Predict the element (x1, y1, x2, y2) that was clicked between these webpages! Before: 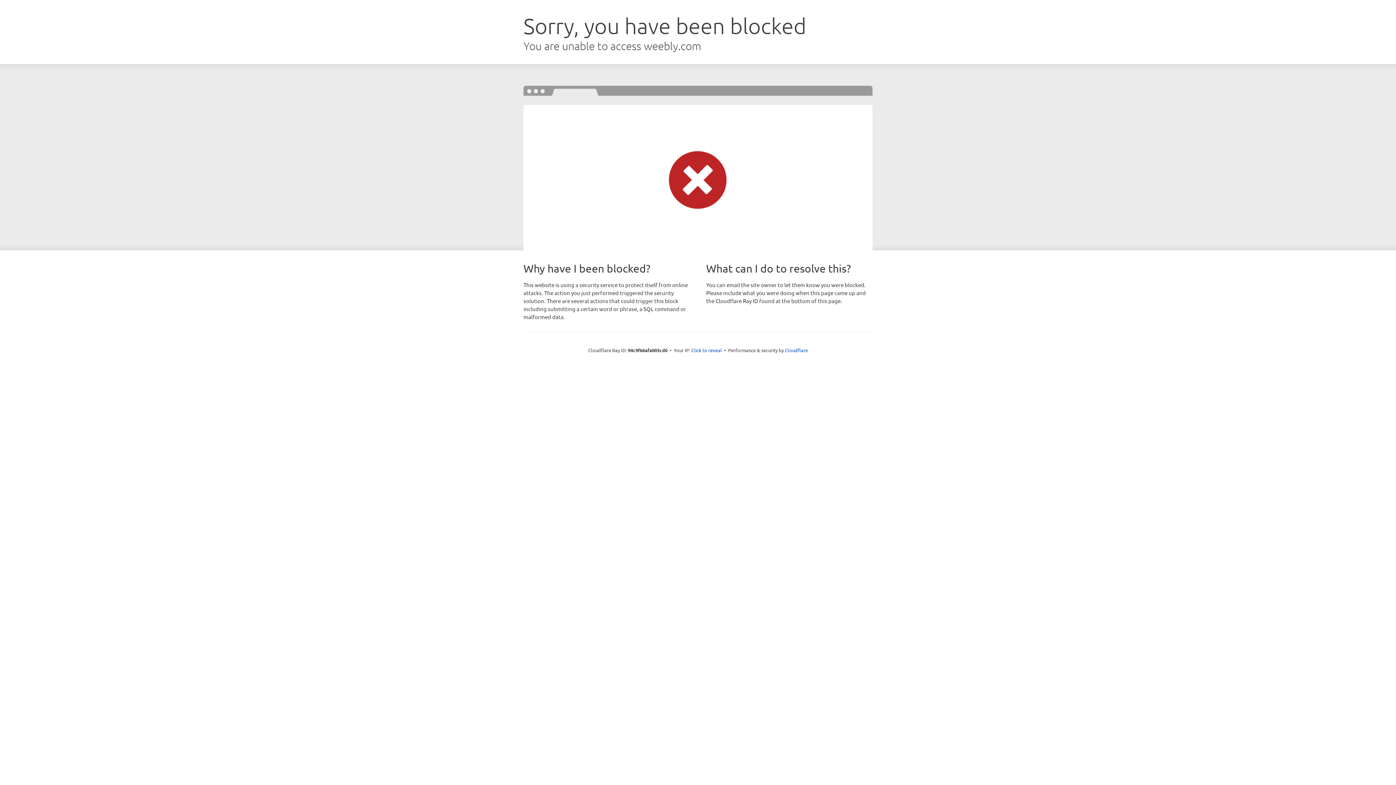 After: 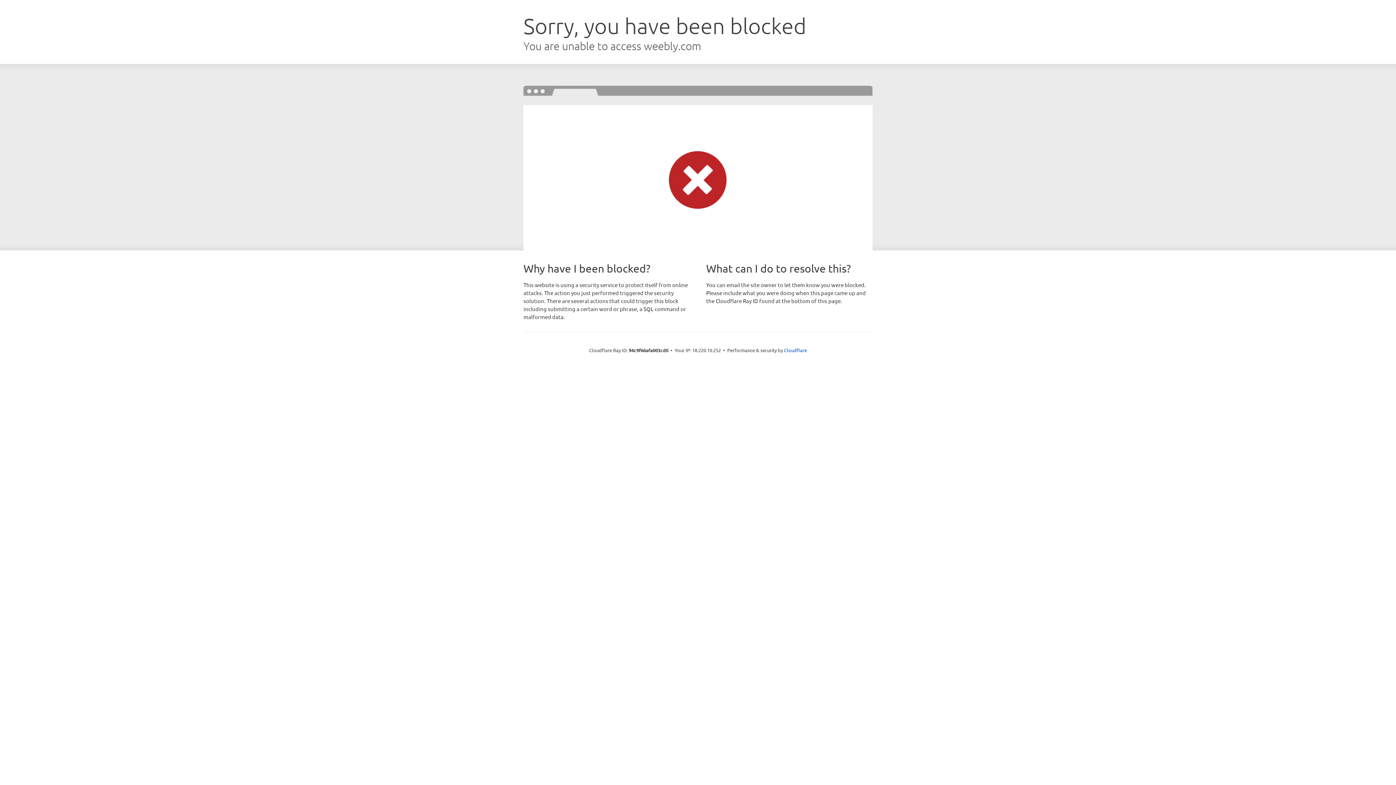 Action: bbox: (691, 346, 722, 353) label: Click to reveal